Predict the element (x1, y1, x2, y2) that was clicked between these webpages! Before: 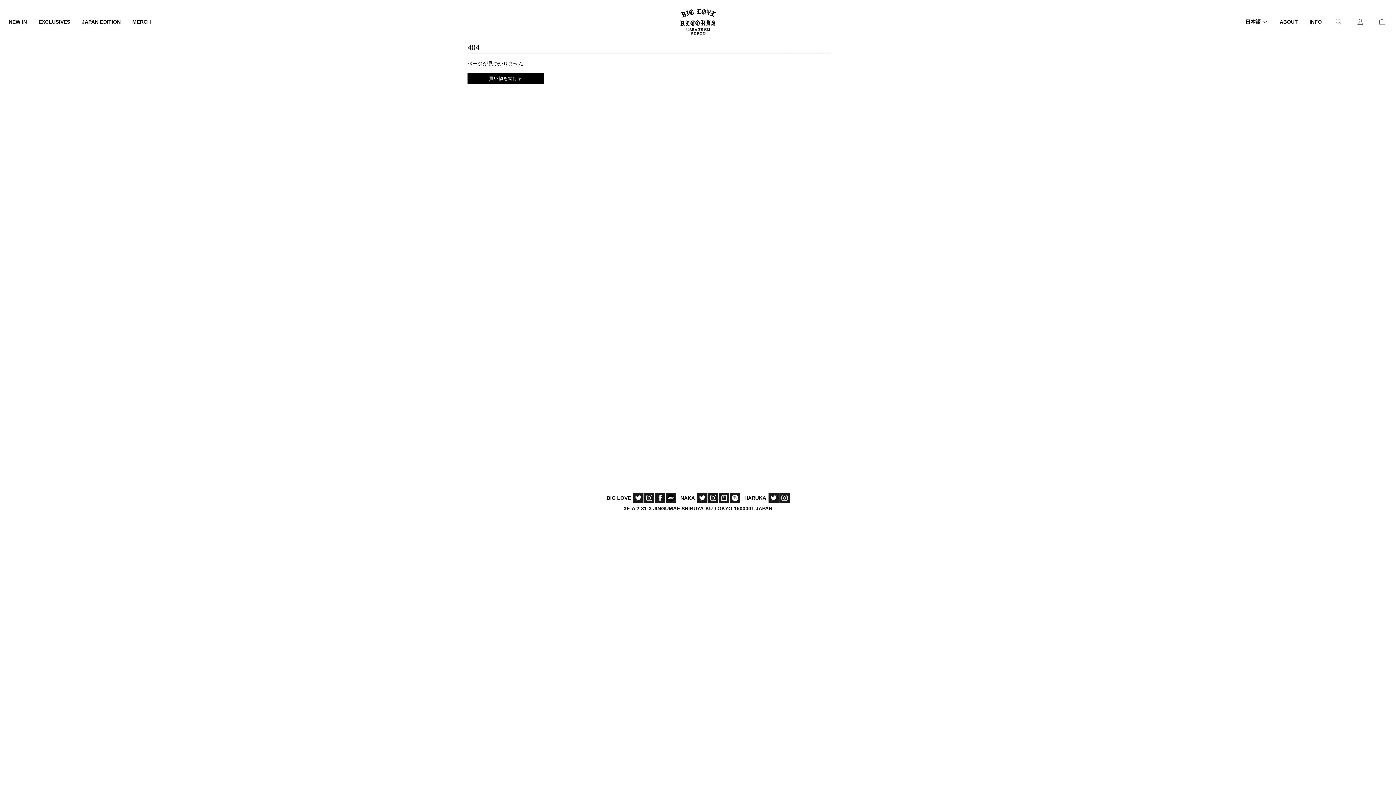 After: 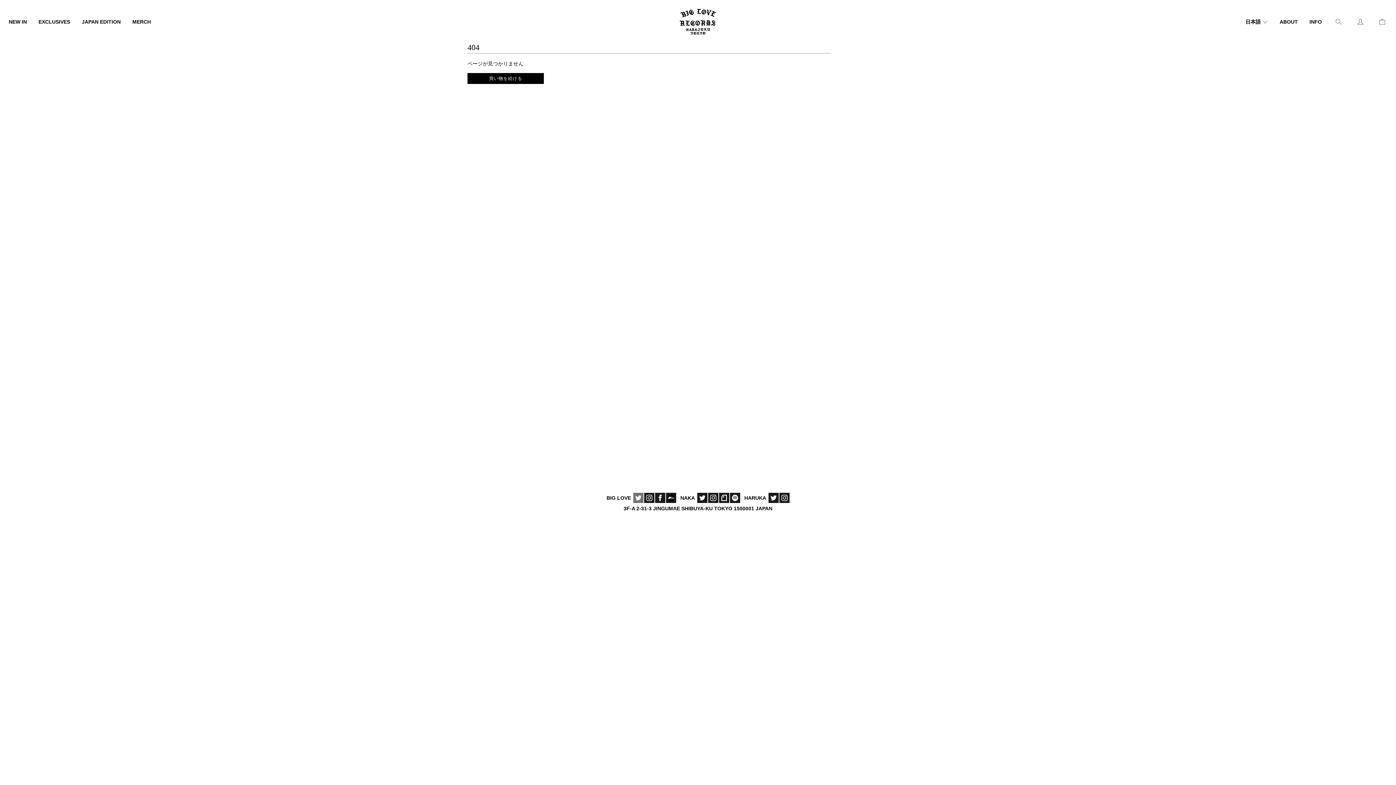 Action: label: Twitter Link bbox: (633, 493, 643, 503)